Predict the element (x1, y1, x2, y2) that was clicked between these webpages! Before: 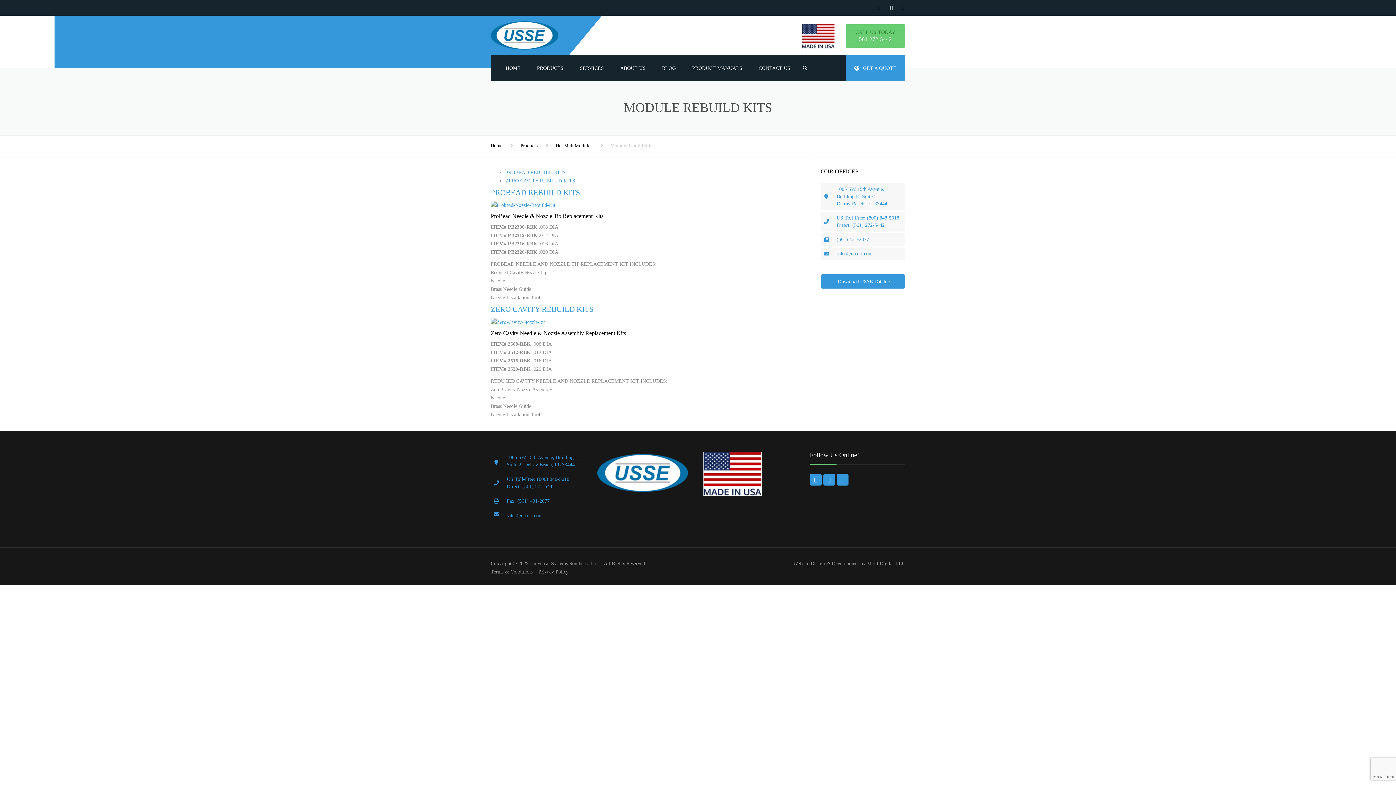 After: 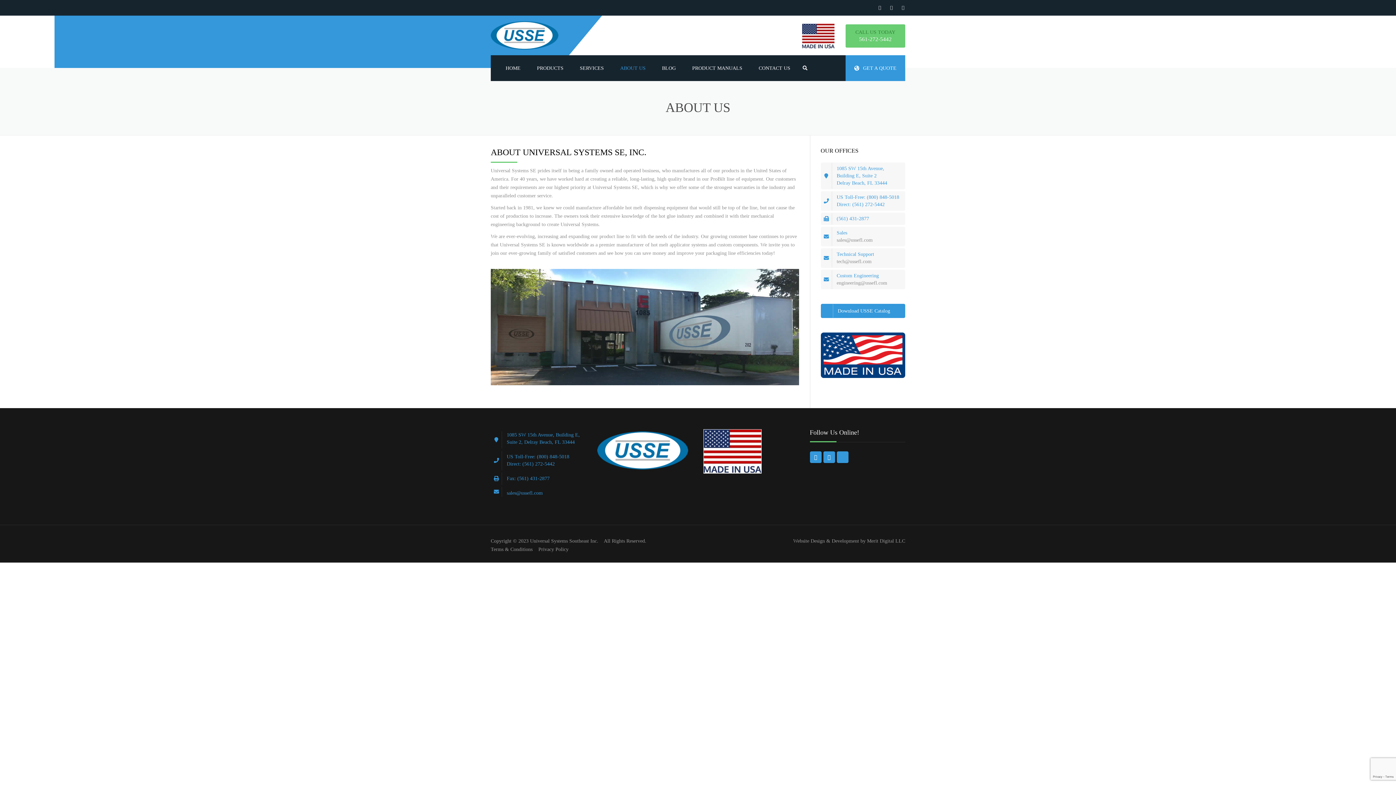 Action: label: ABOUT US bbox: (612, 55, 653, 81)